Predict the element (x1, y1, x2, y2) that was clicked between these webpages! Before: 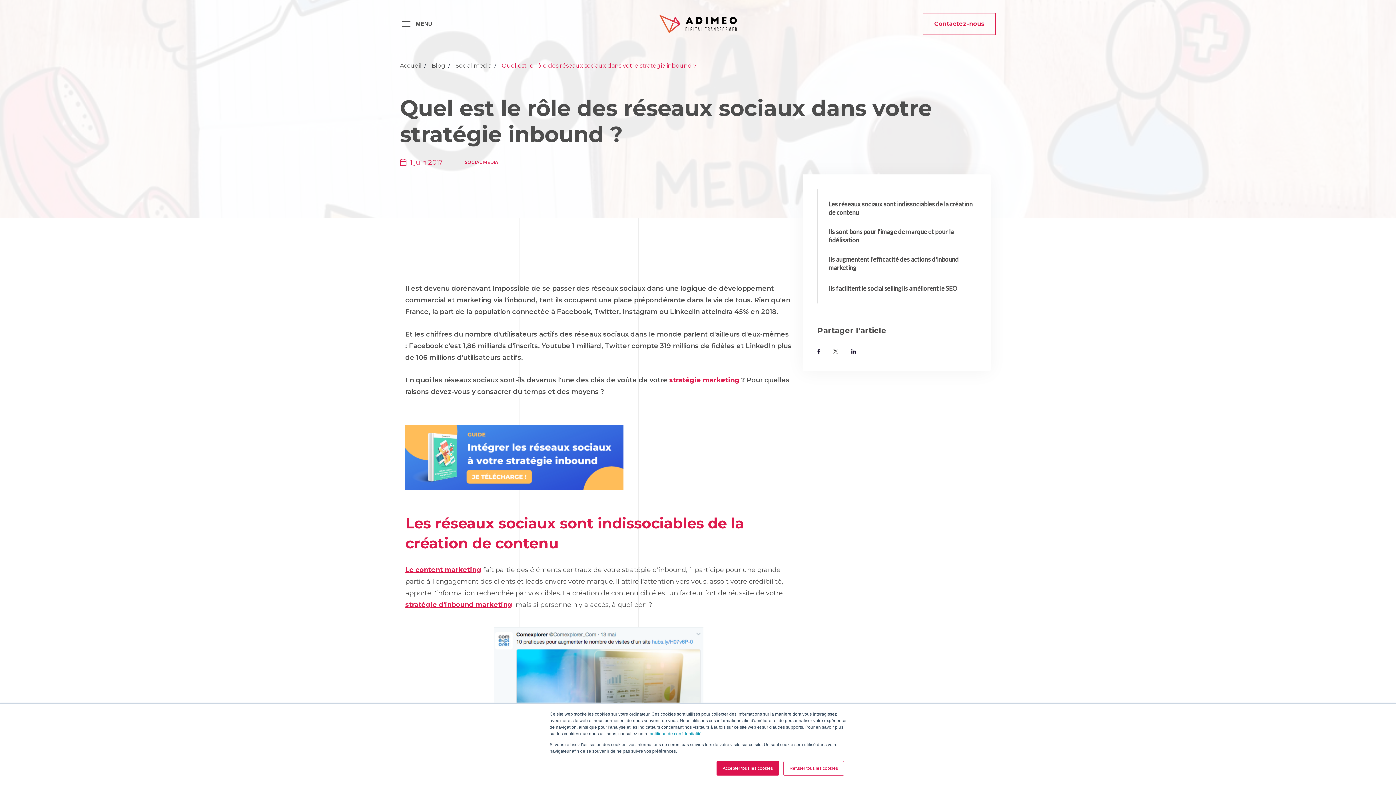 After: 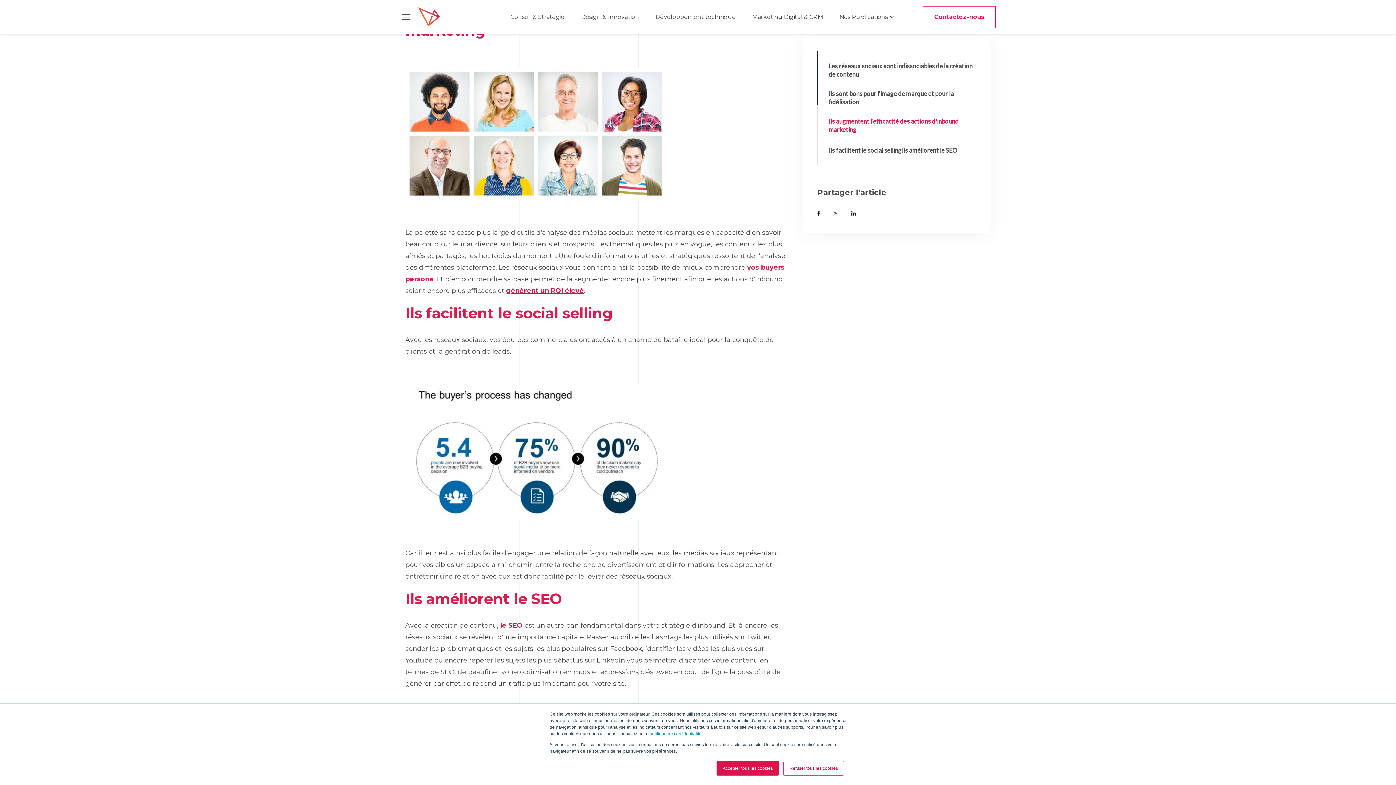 Action: label: Ils augmentent l'efficacité des actions d'inbound marketing bbox: (828, 255, 976, 272)